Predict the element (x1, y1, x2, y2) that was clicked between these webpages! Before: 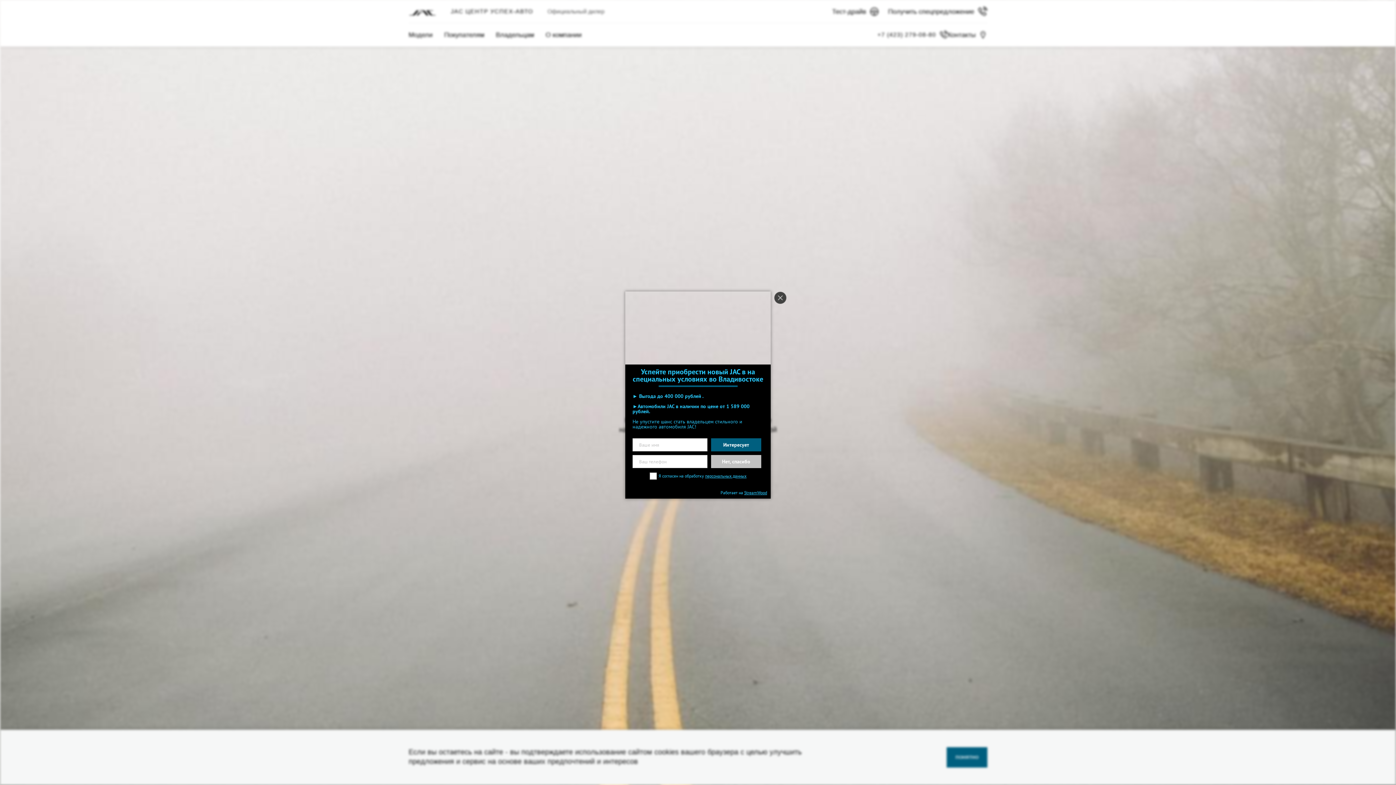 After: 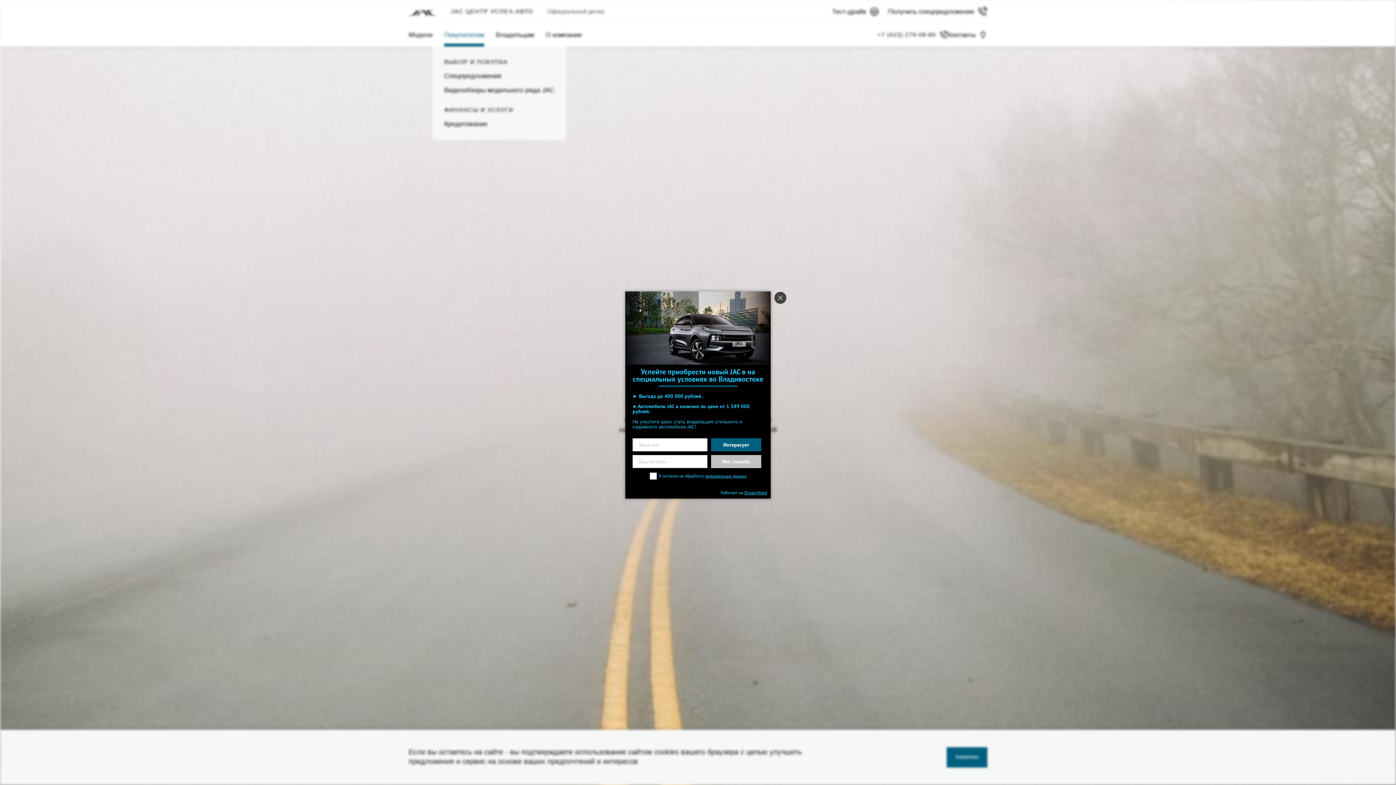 Action: bbox: (444, 23, 484, 46) label: Покупателям